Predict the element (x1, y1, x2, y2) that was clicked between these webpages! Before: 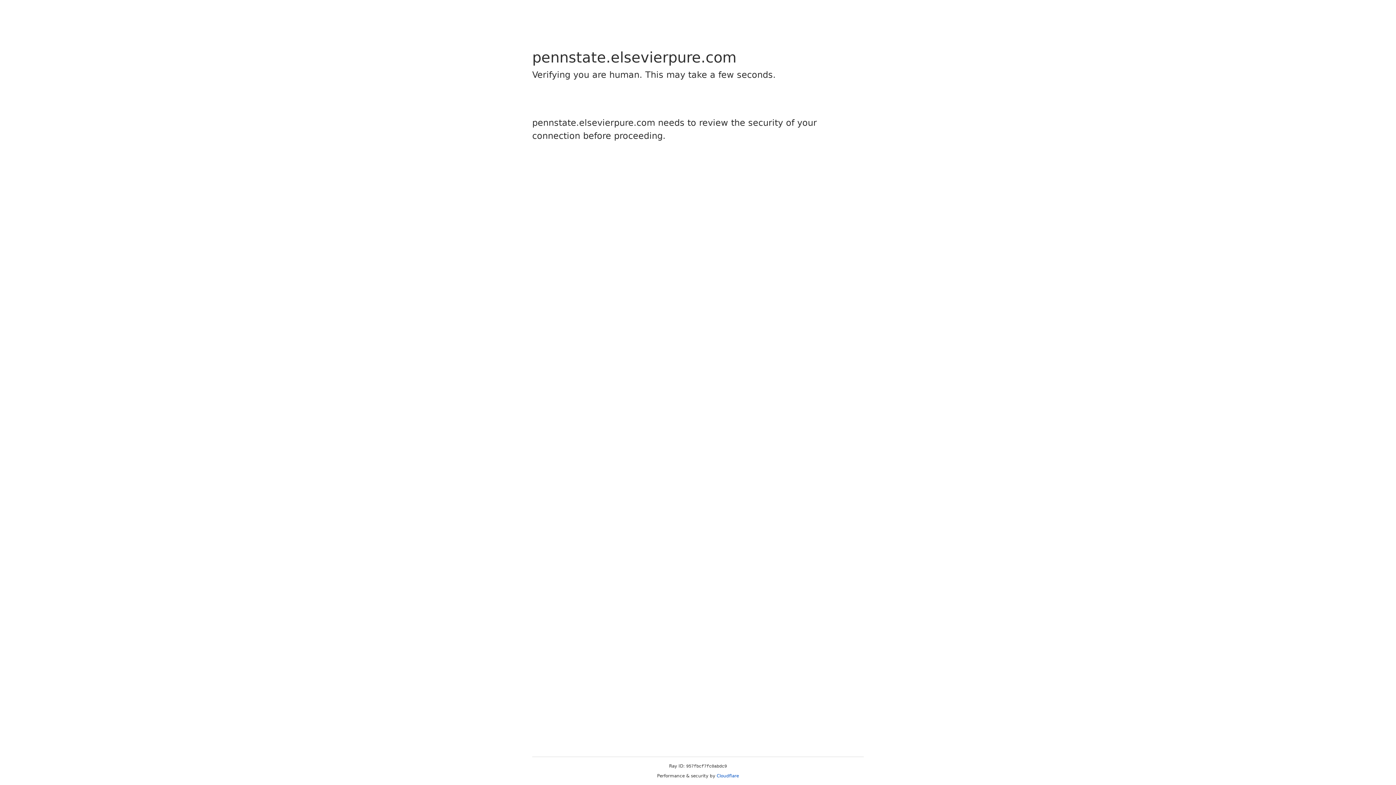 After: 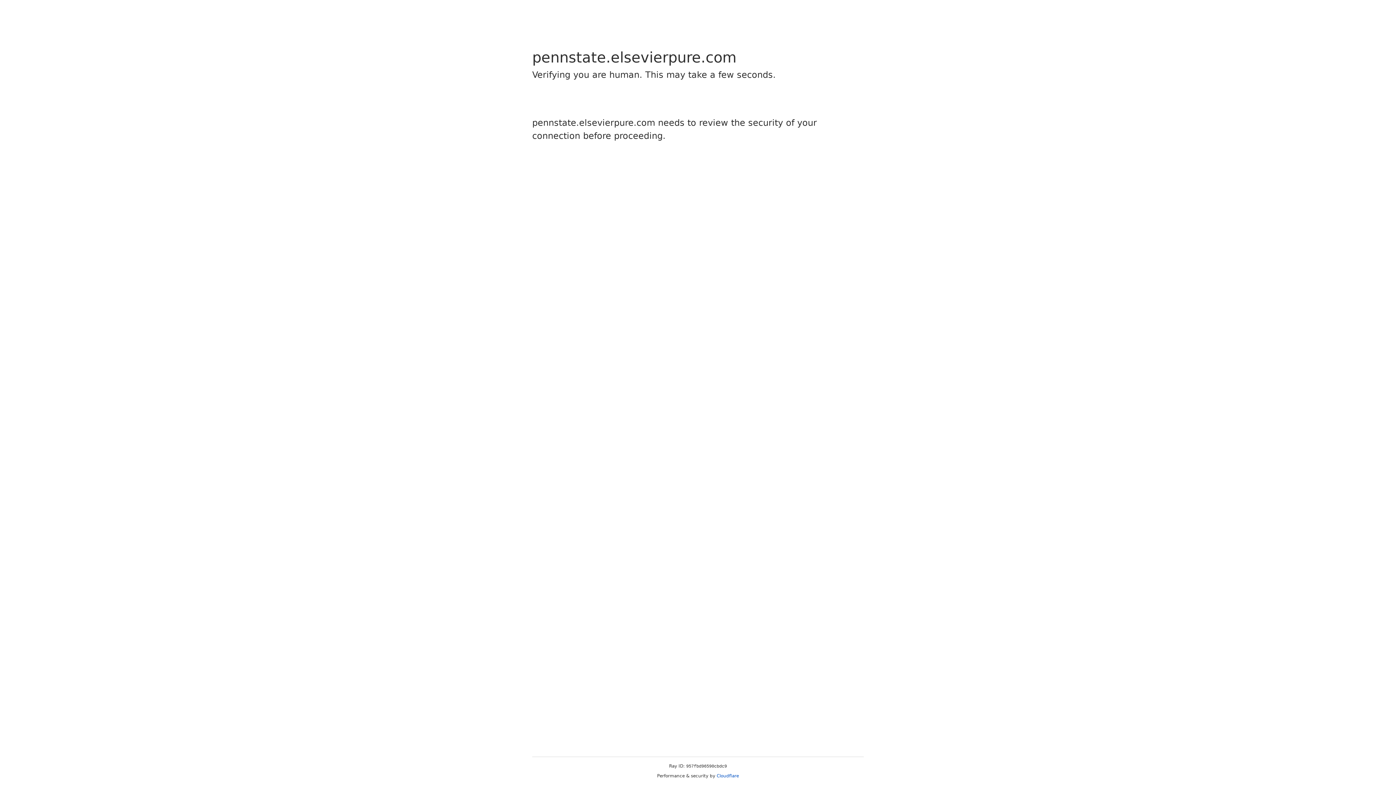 Action: label: Cloudflare bbox: (716, 773, 739, 778)